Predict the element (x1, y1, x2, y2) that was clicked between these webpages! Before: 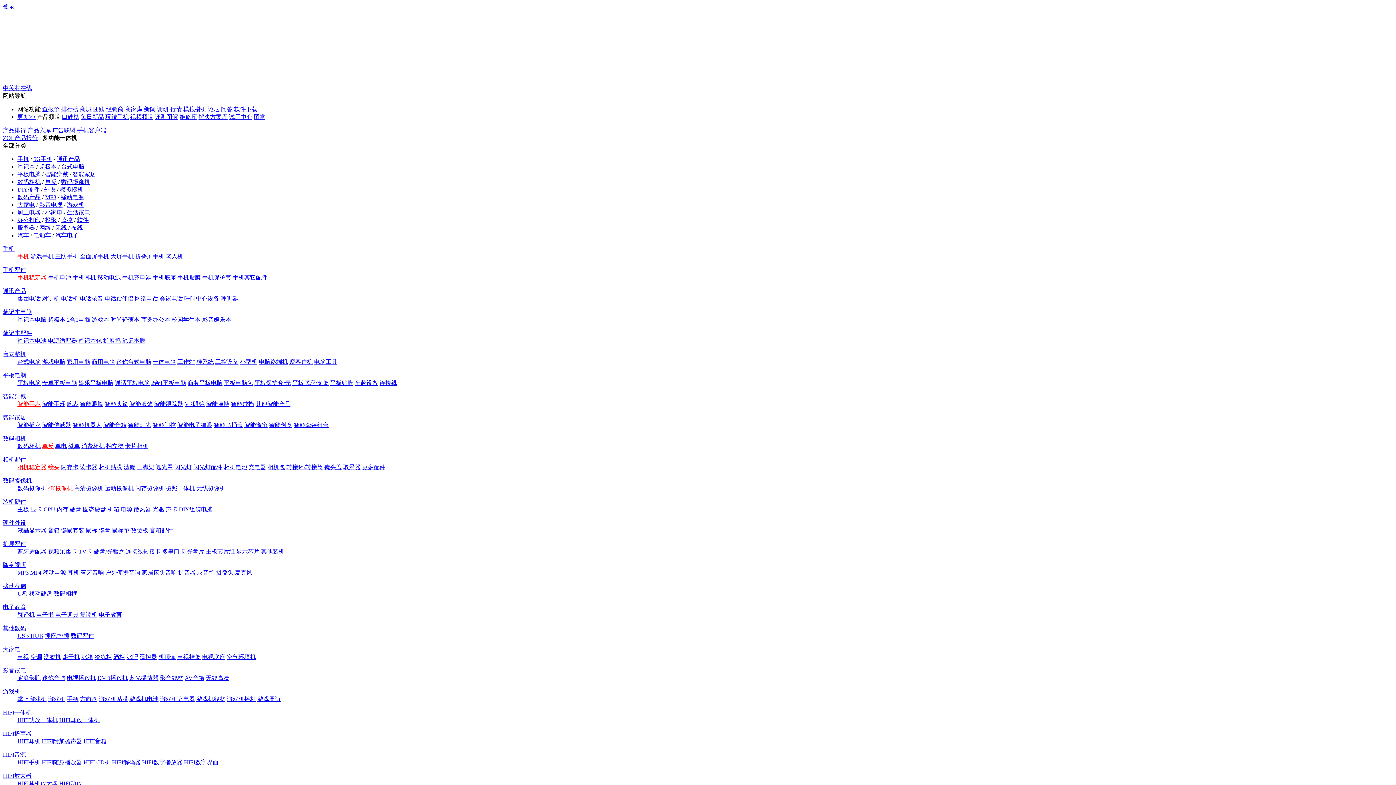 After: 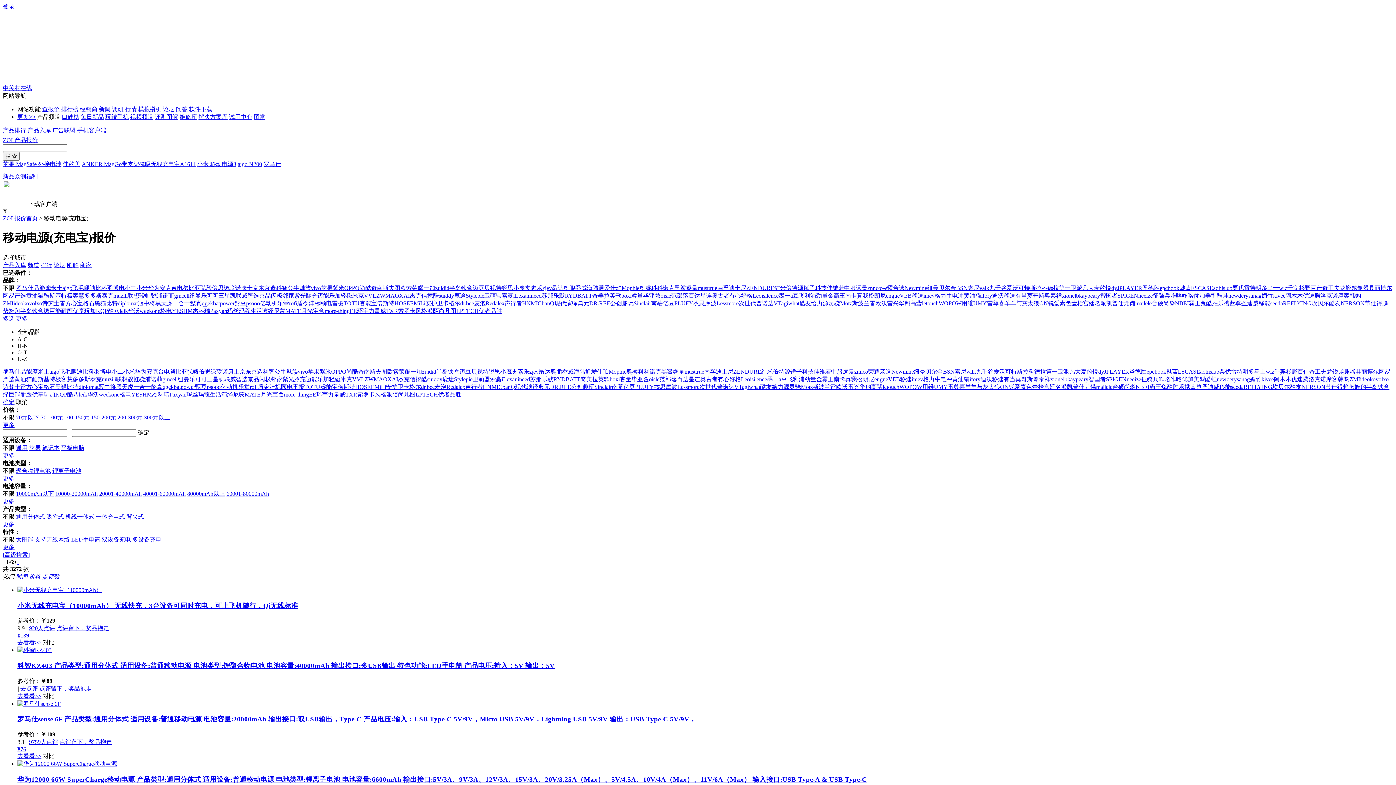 Action: label: 移动电源 bbox: (60, 194, 84, 200)